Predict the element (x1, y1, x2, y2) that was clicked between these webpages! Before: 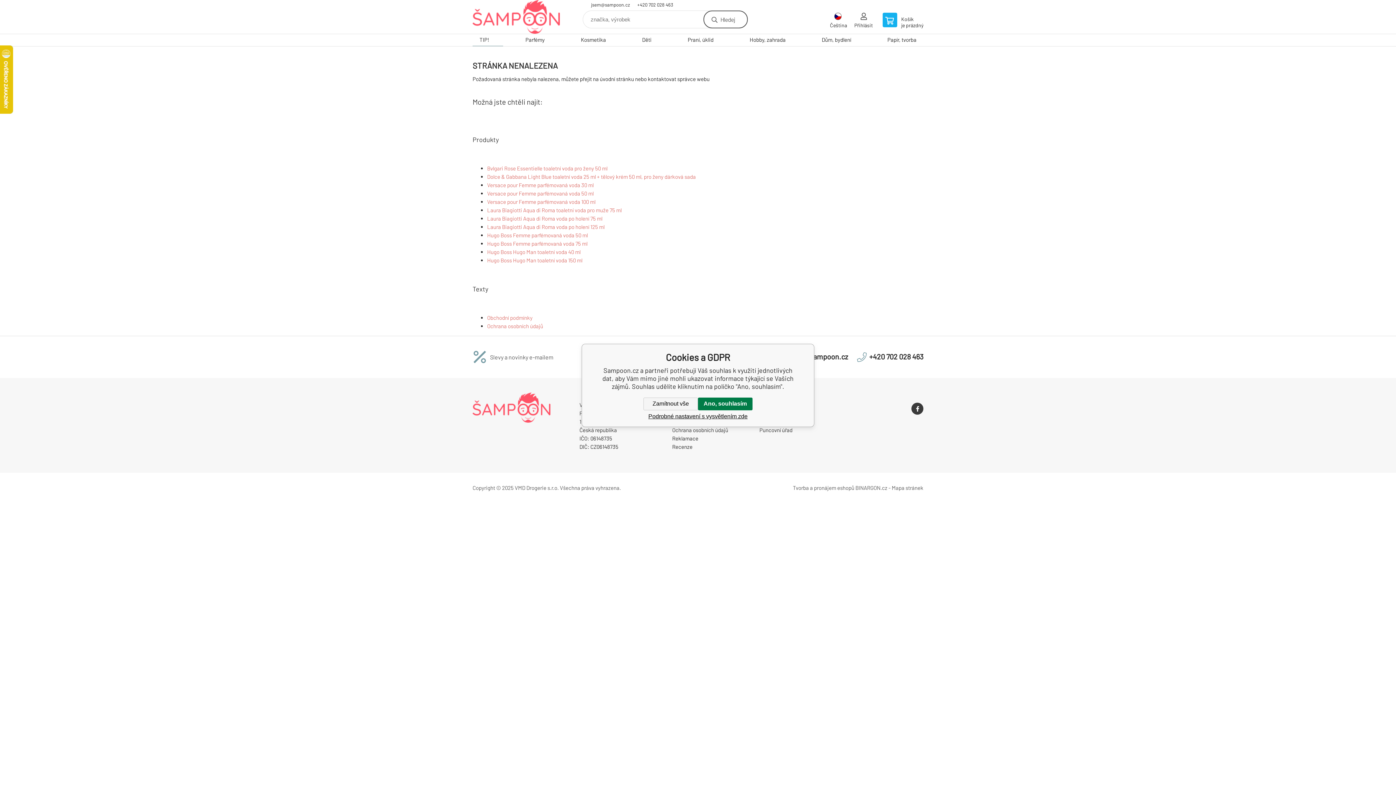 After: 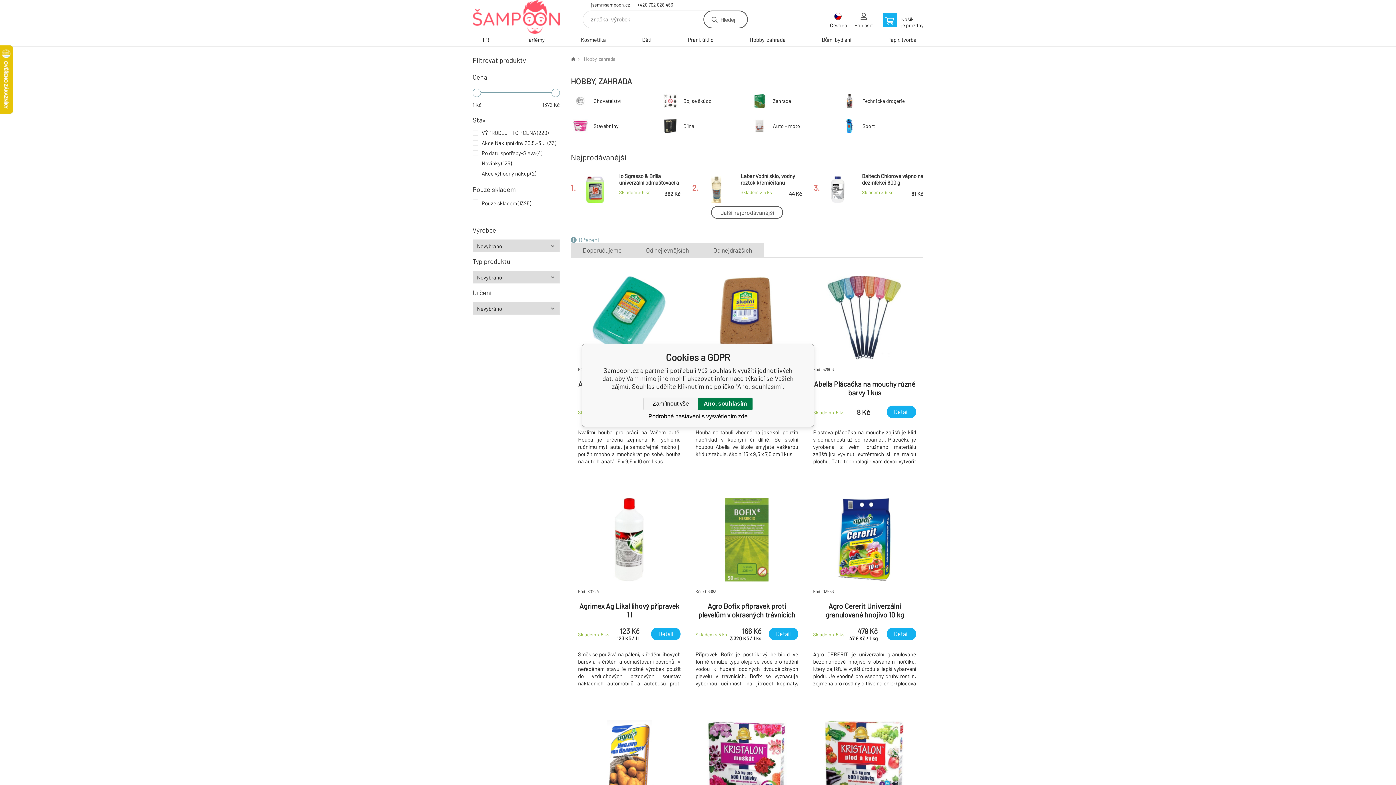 Action: bbox: (742, 34, 792, 46) label: Hobby, zahrada